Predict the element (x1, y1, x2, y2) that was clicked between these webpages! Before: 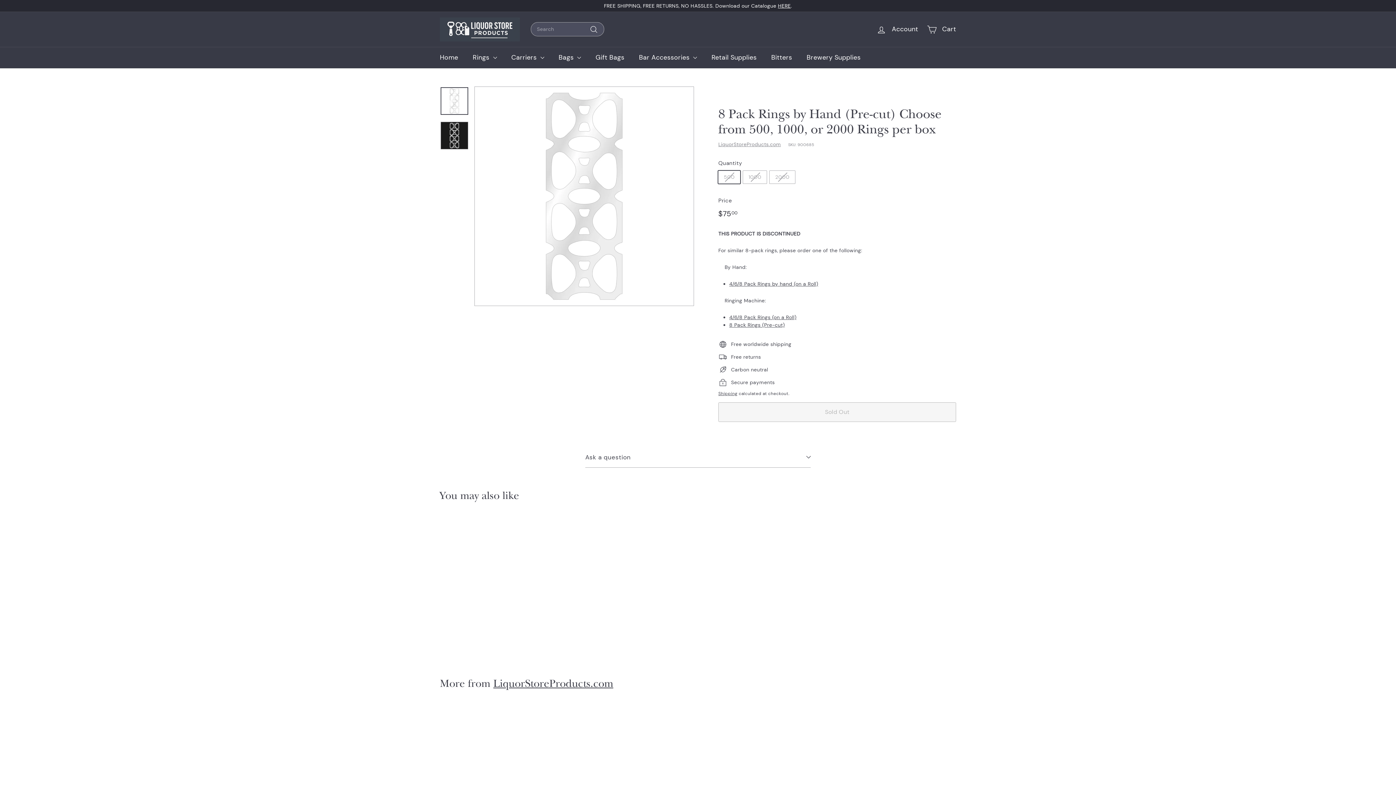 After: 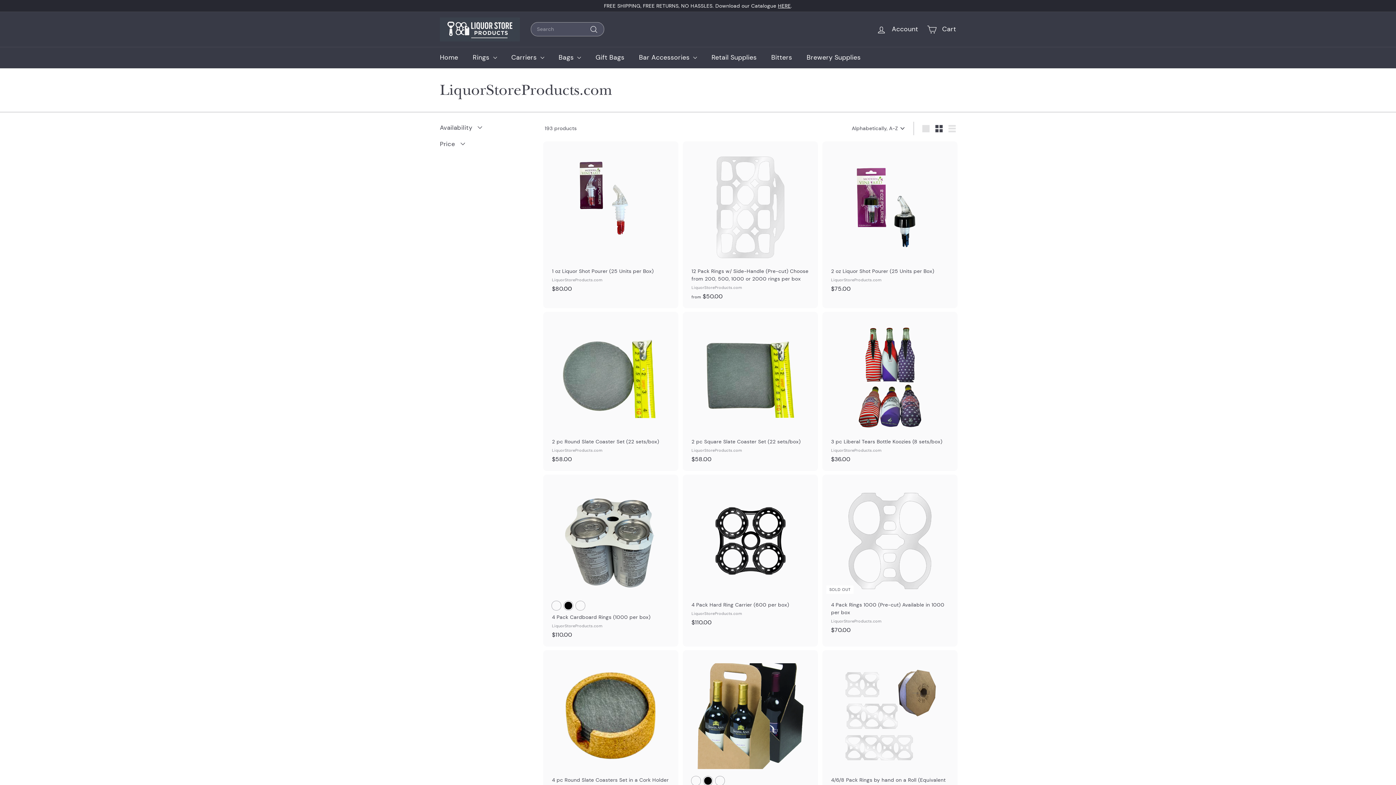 Action: bbox: (718, 140, 781, 147) label: LiquorStoreProducts.com